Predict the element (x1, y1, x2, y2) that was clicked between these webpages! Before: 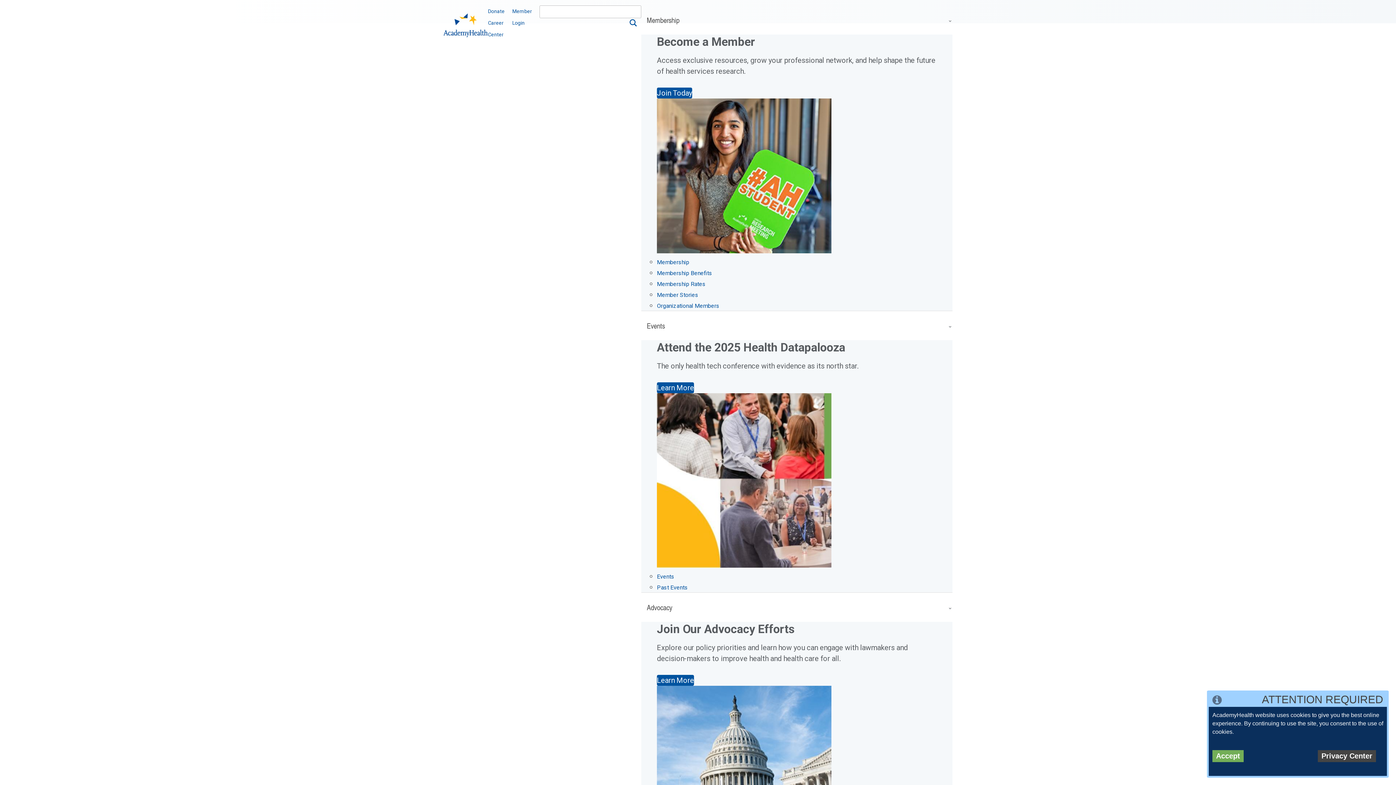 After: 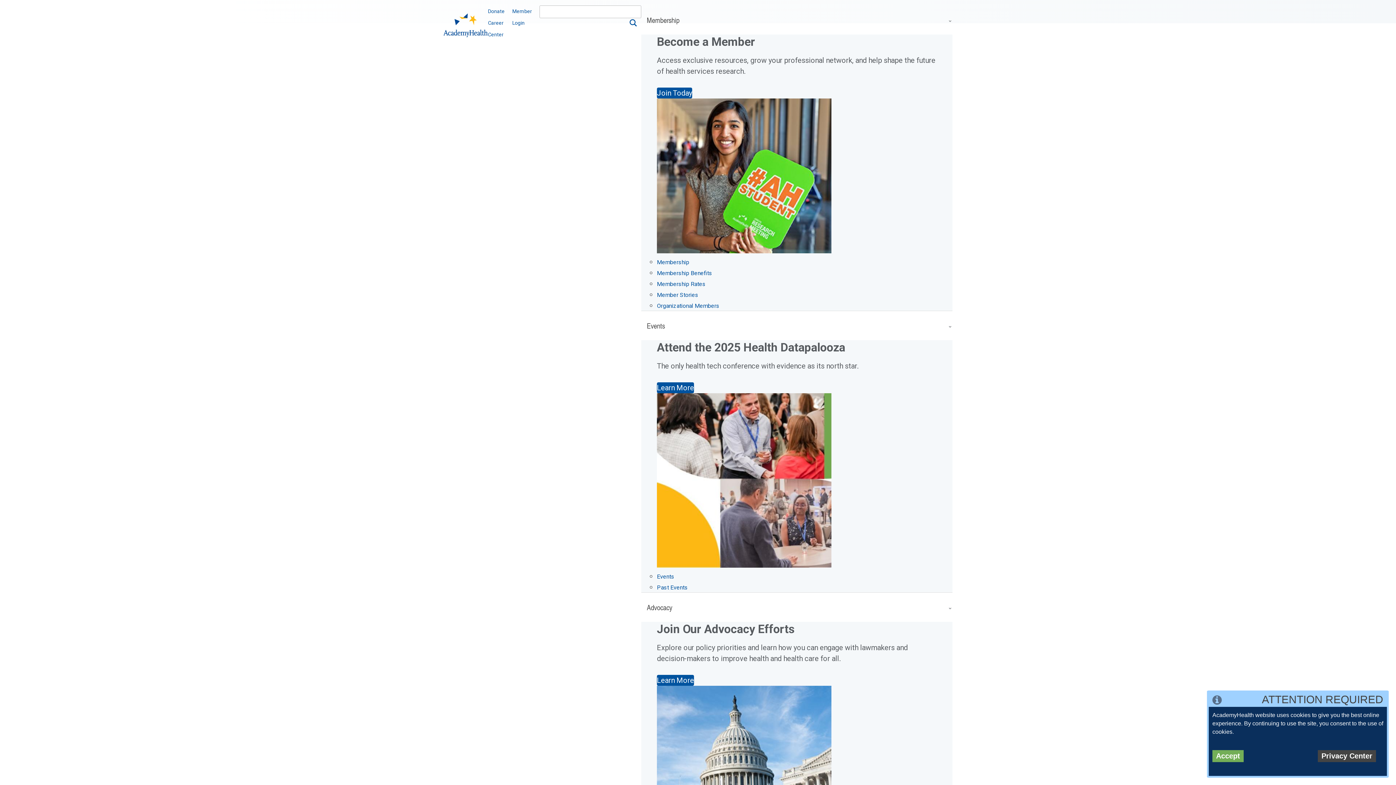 Action: label: Organizational Members bbox: (657, 302, 719, 309)